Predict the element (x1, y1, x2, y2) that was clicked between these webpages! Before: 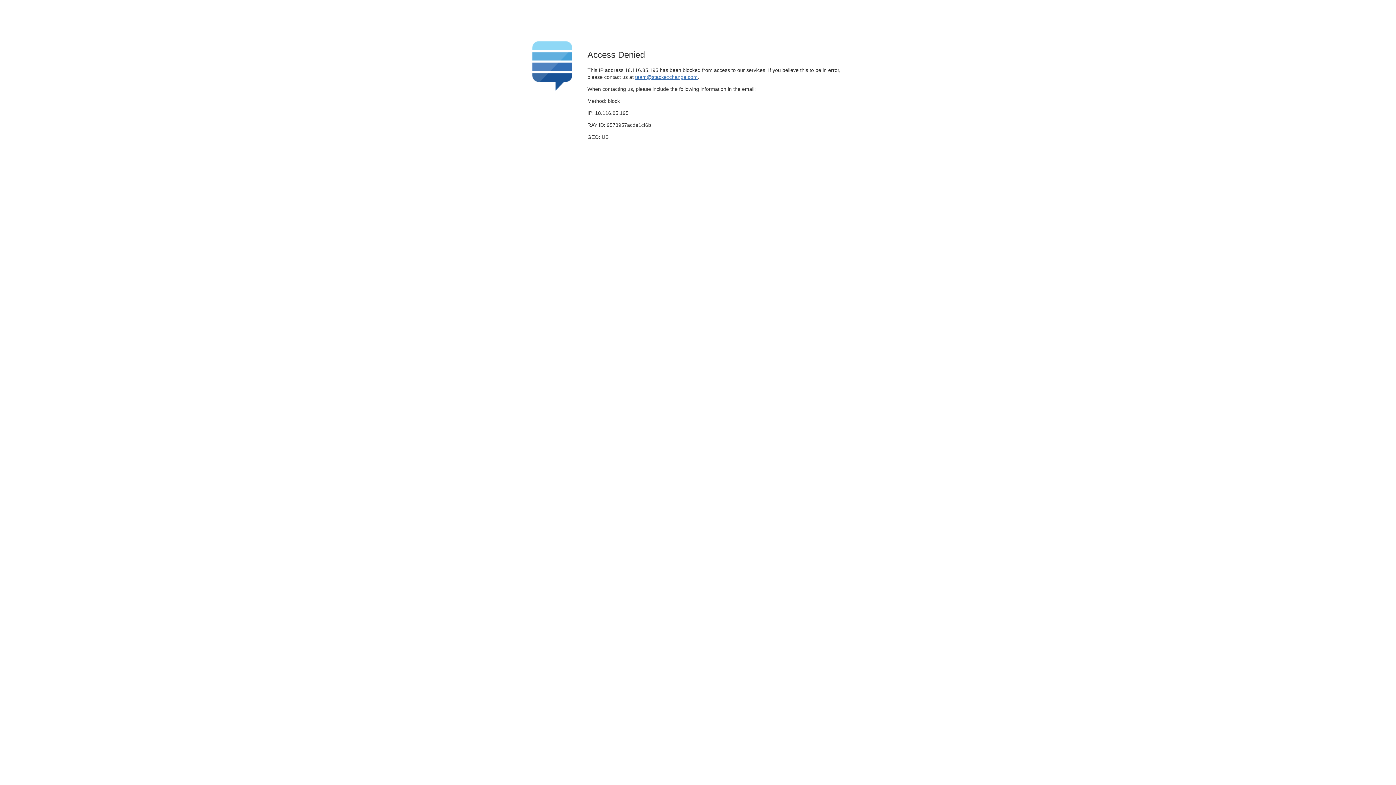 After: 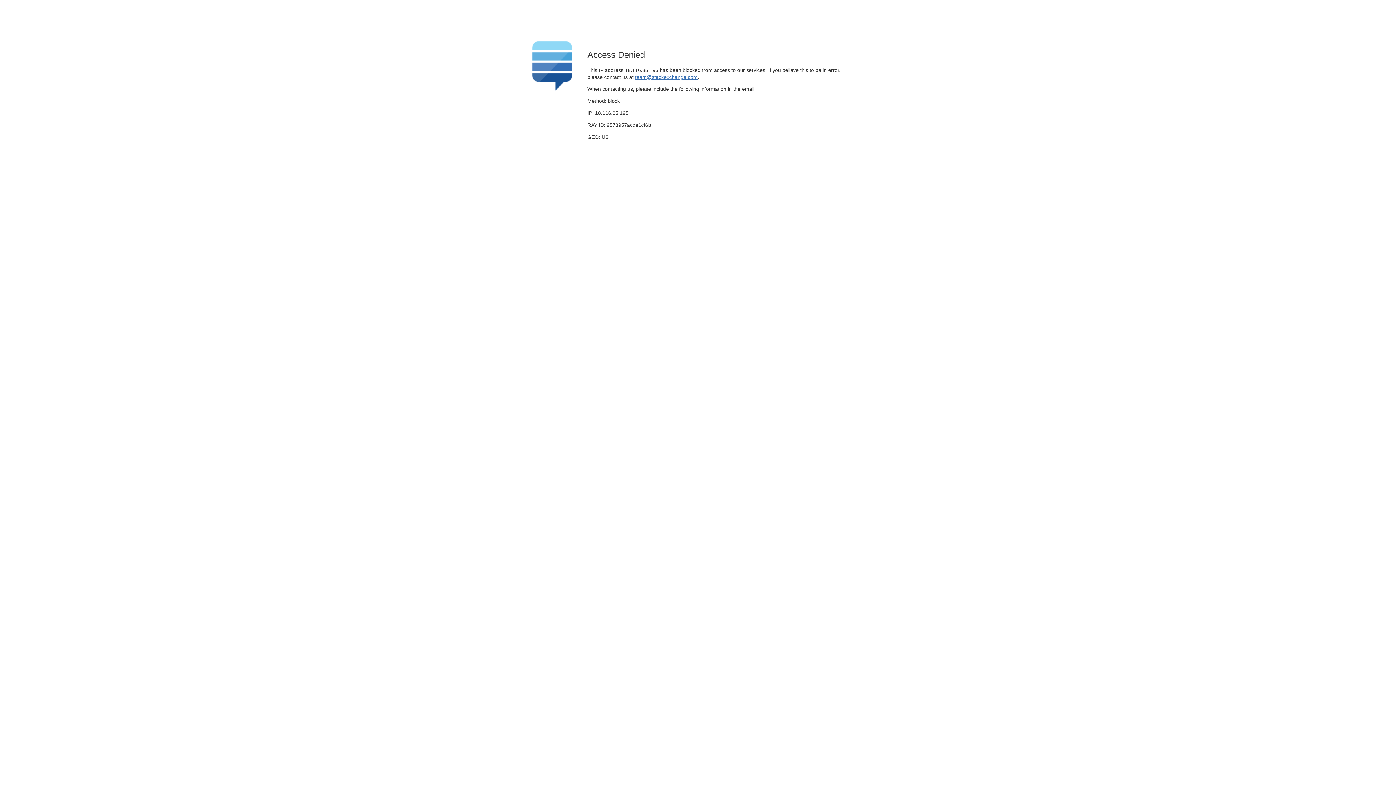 Action: label: team@stackexchange.com bbox: (635, 74, 697, 79)